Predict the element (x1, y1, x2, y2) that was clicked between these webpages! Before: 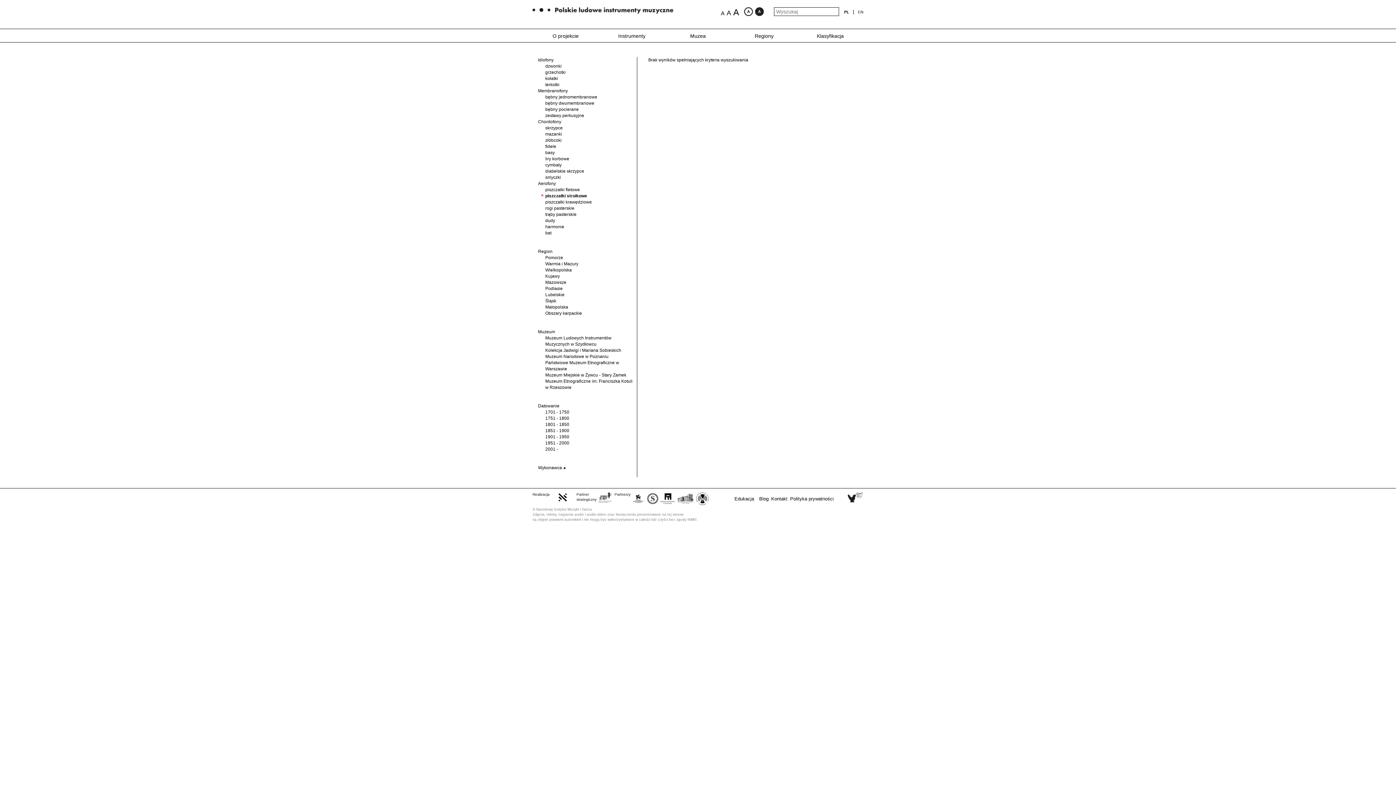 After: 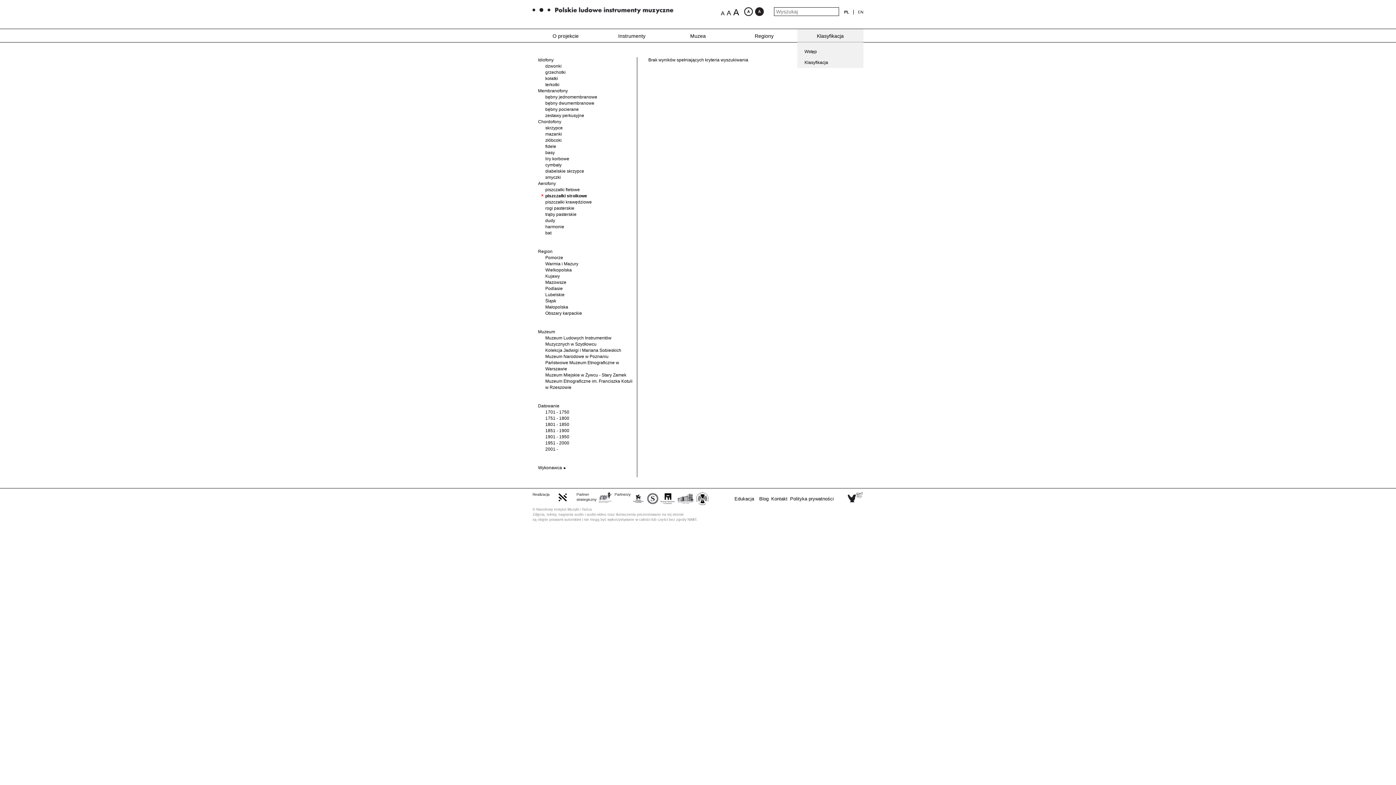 Action: label: Klasyfikacja bbox: (797, 29, 863, 42)